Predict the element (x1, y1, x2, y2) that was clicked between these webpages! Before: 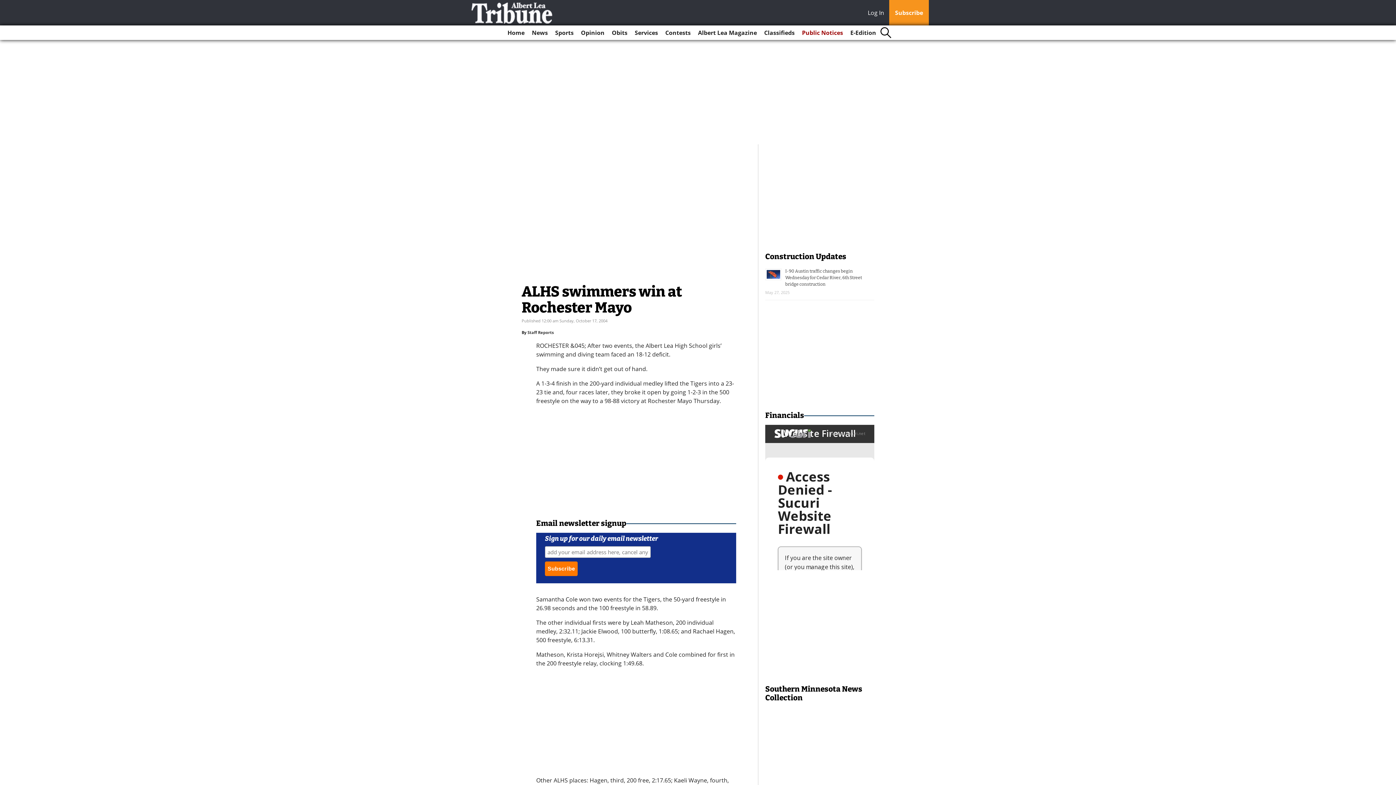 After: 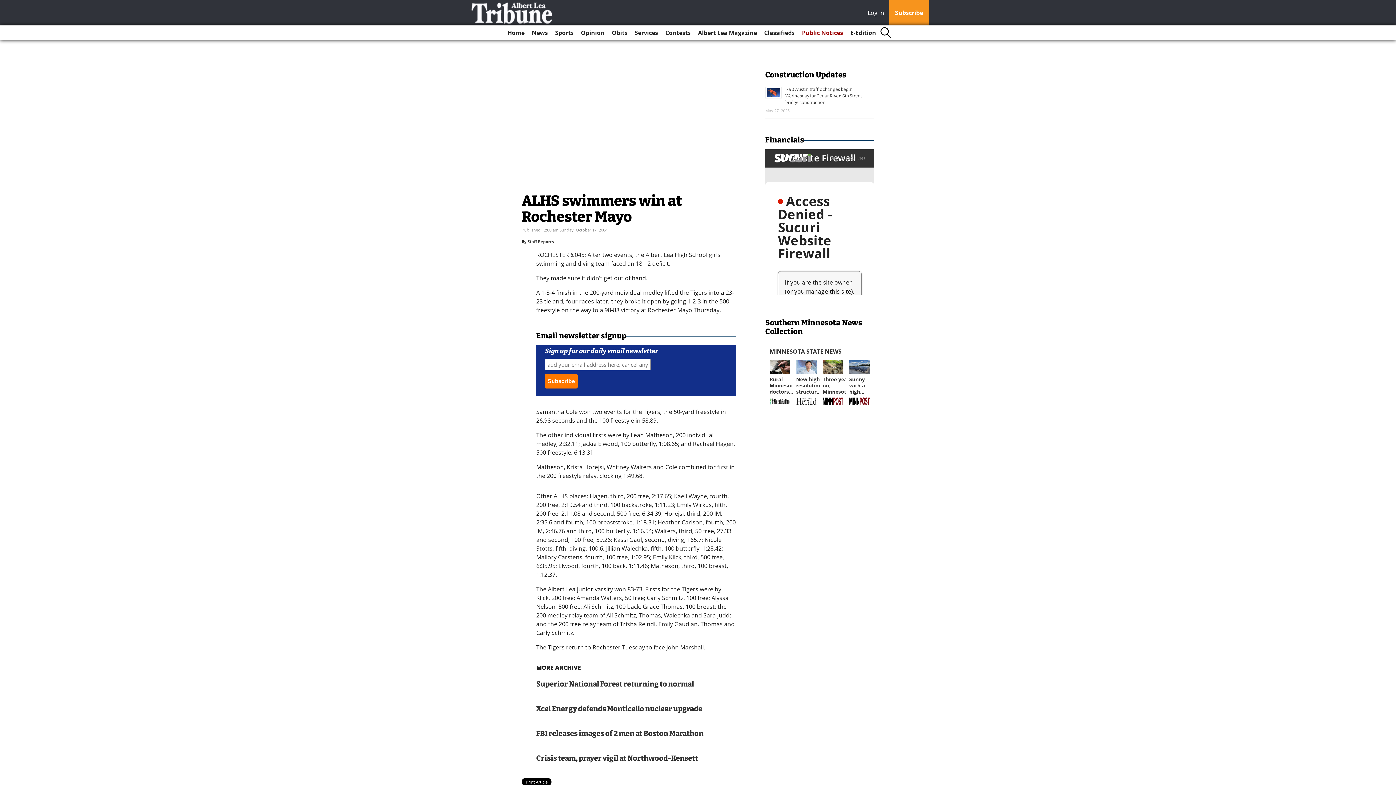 Action: label: Log In bbox: (868, 8, 888, 18)